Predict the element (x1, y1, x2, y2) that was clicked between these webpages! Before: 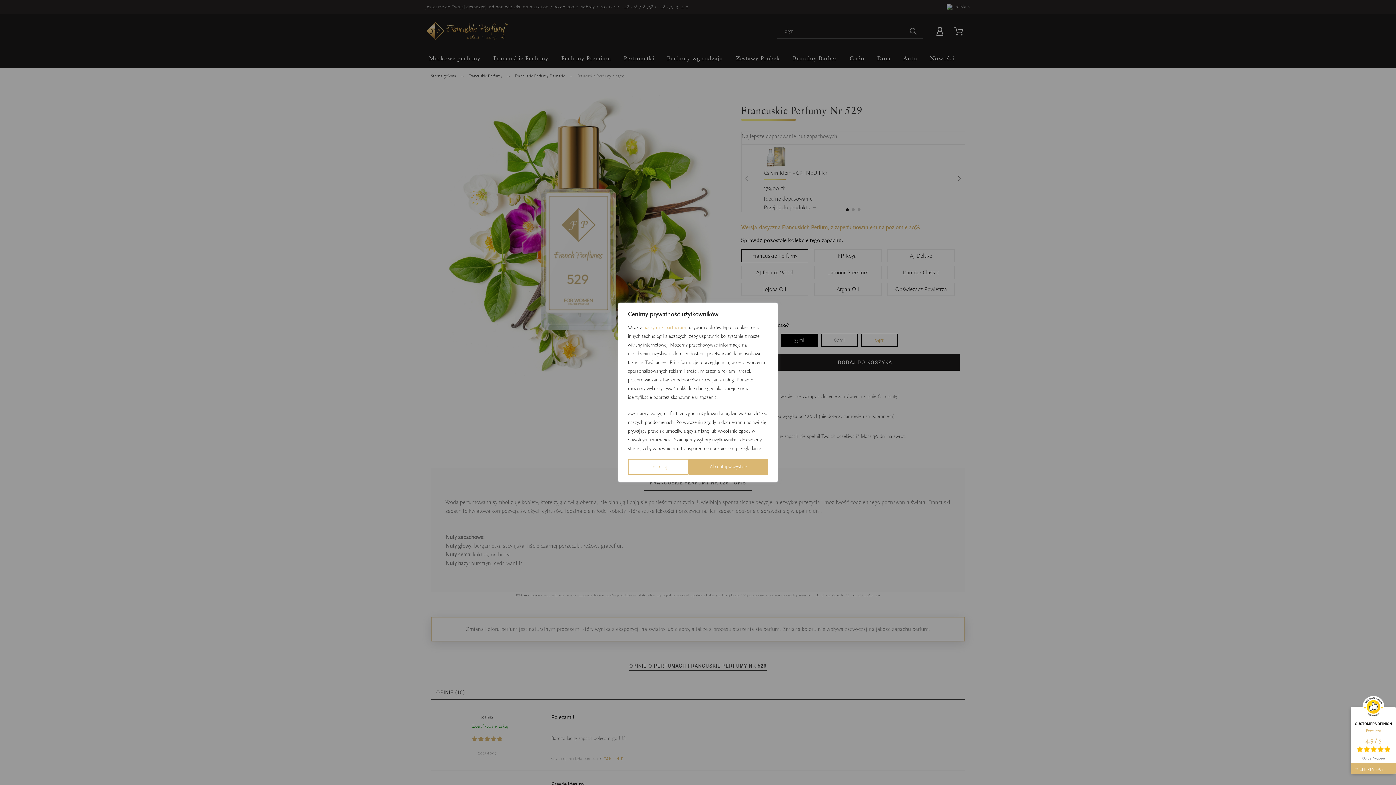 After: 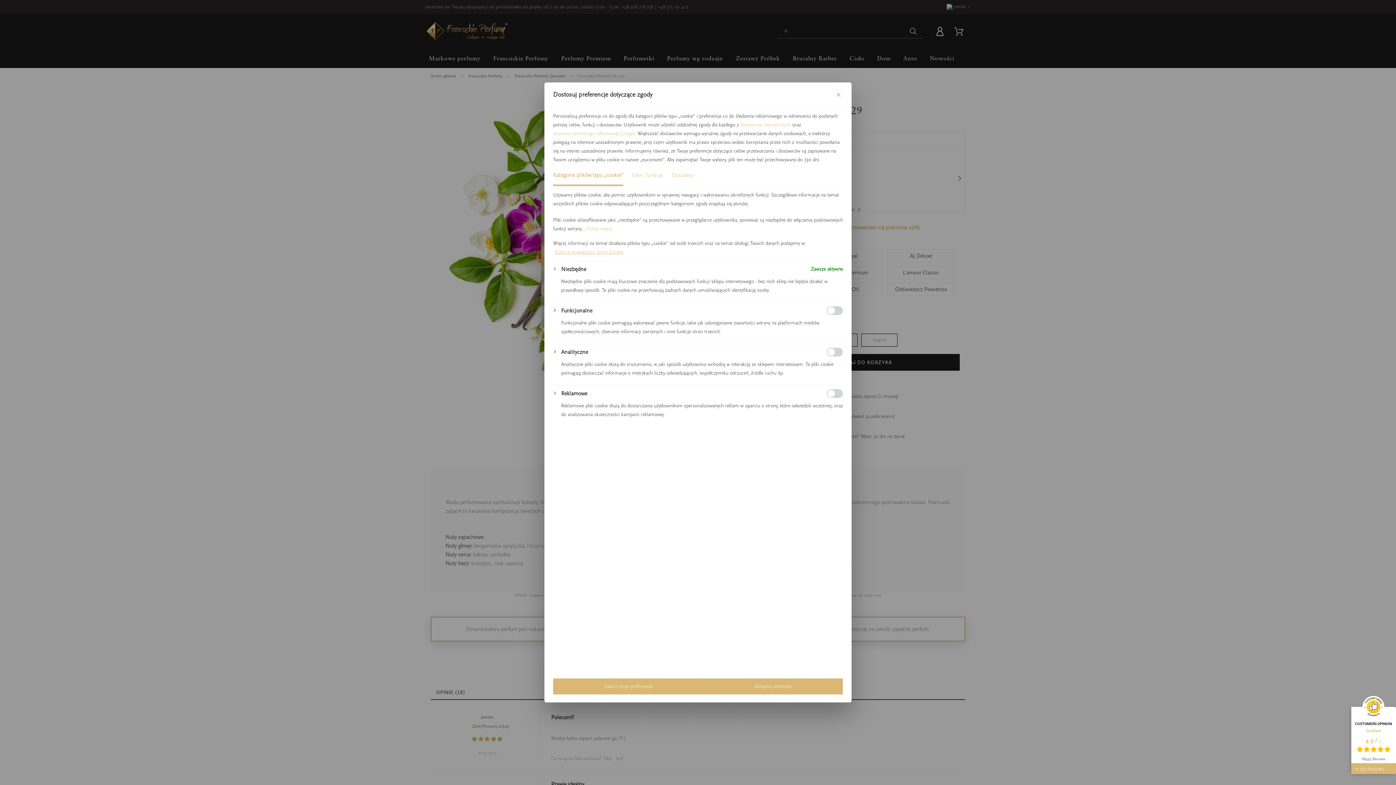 Action: label: Dostosuj bbox: (628, 459, 688, 475)